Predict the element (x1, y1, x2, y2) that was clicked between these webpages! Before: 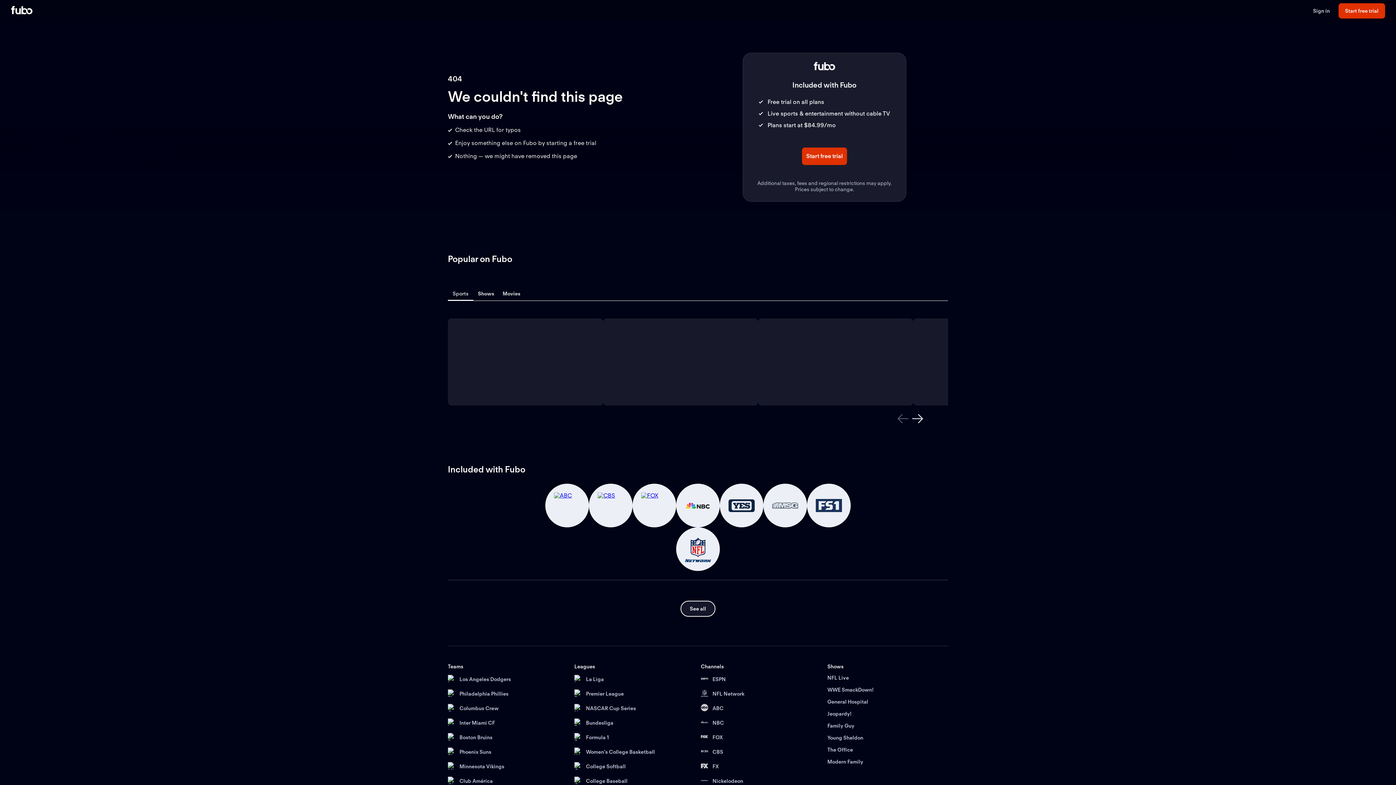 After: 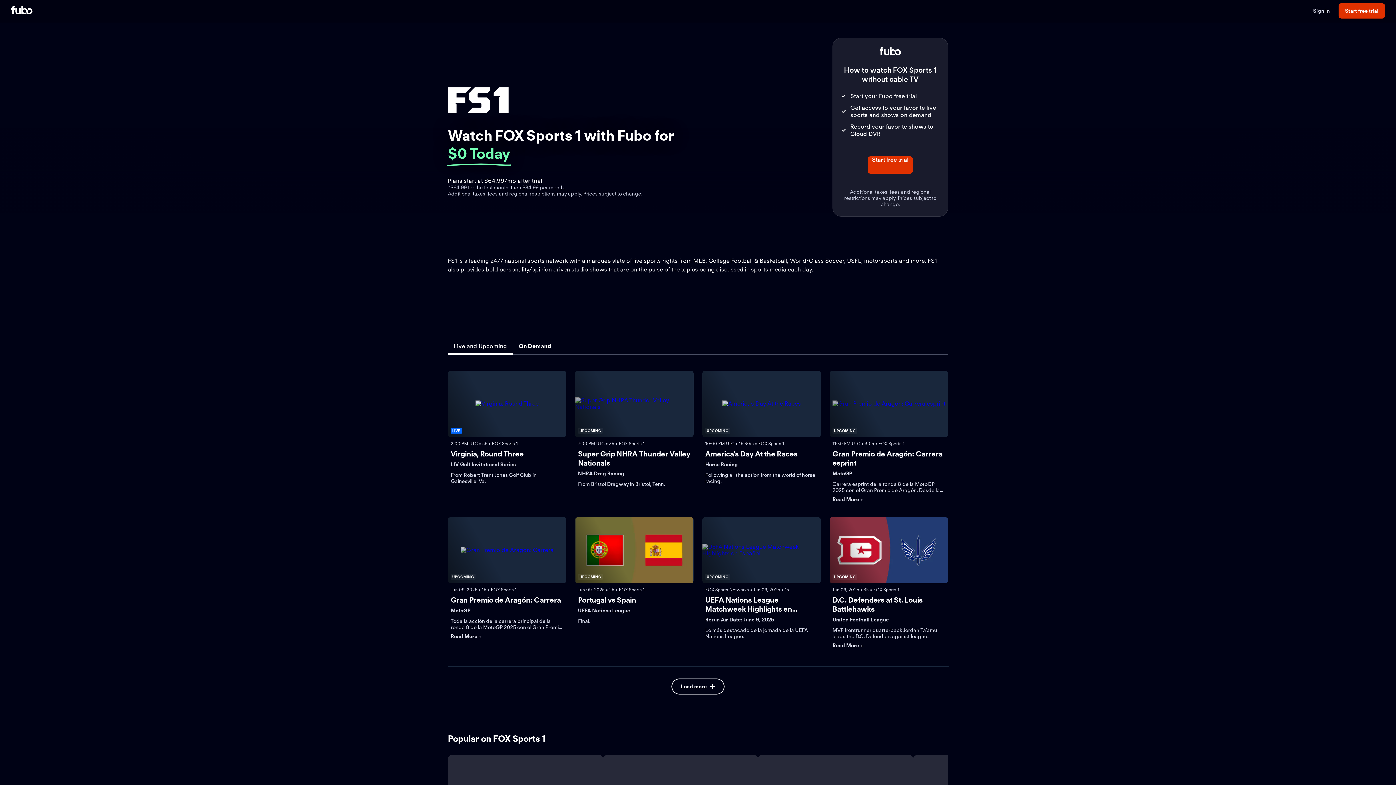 Action: bbox: (807, 484, 850, 527) label: Link to FOX Sports 1